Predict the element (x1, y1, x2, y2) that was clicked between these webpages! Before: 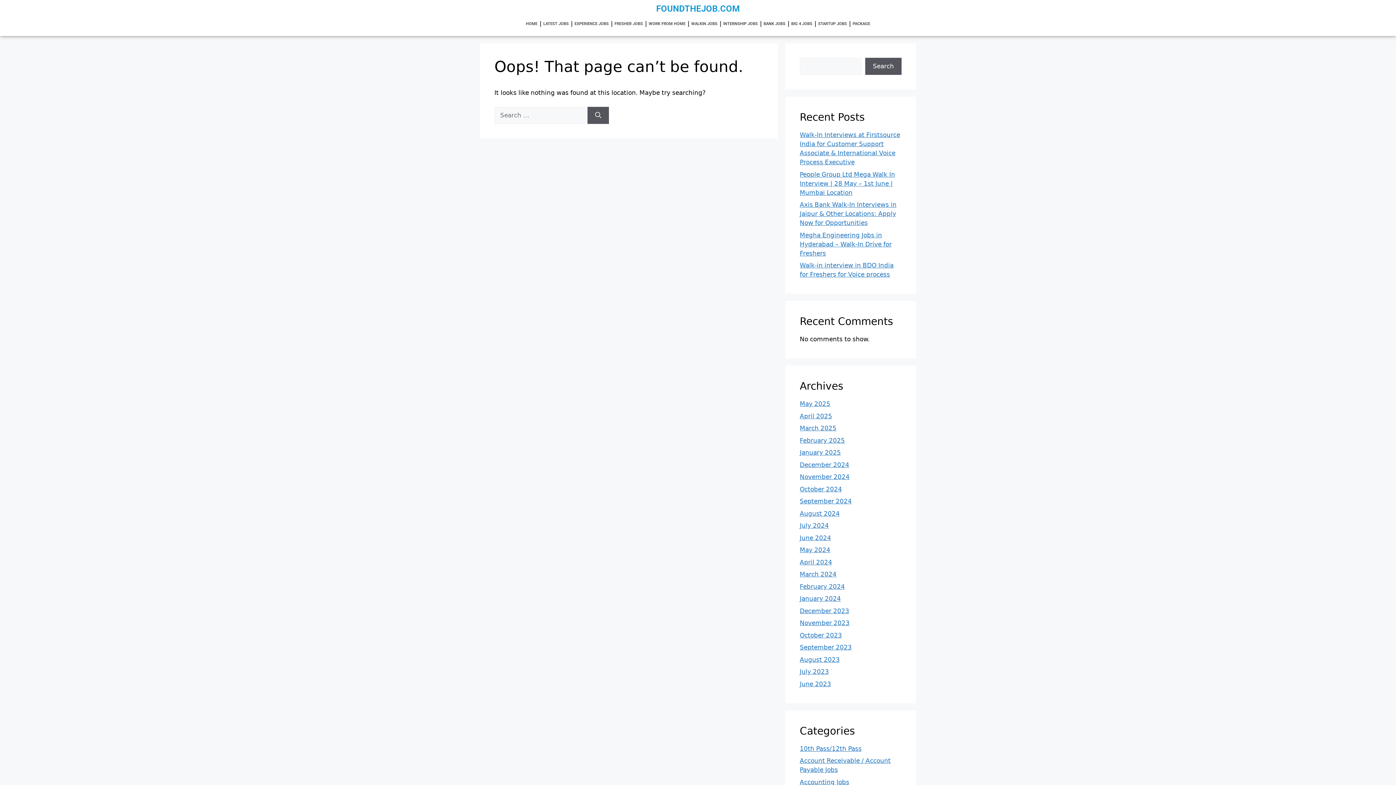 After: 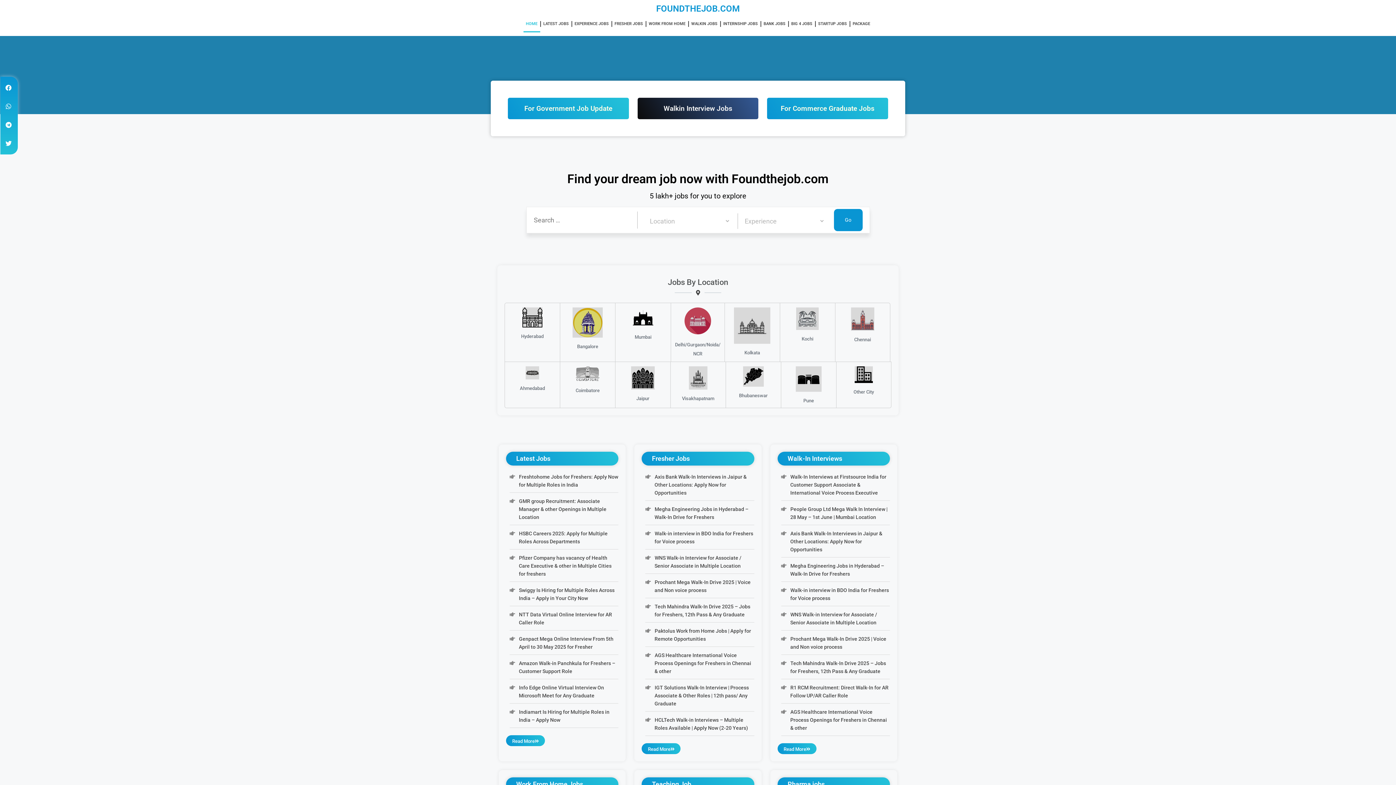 Action: bbox: (800, 400, 830, 407) label: May 2025